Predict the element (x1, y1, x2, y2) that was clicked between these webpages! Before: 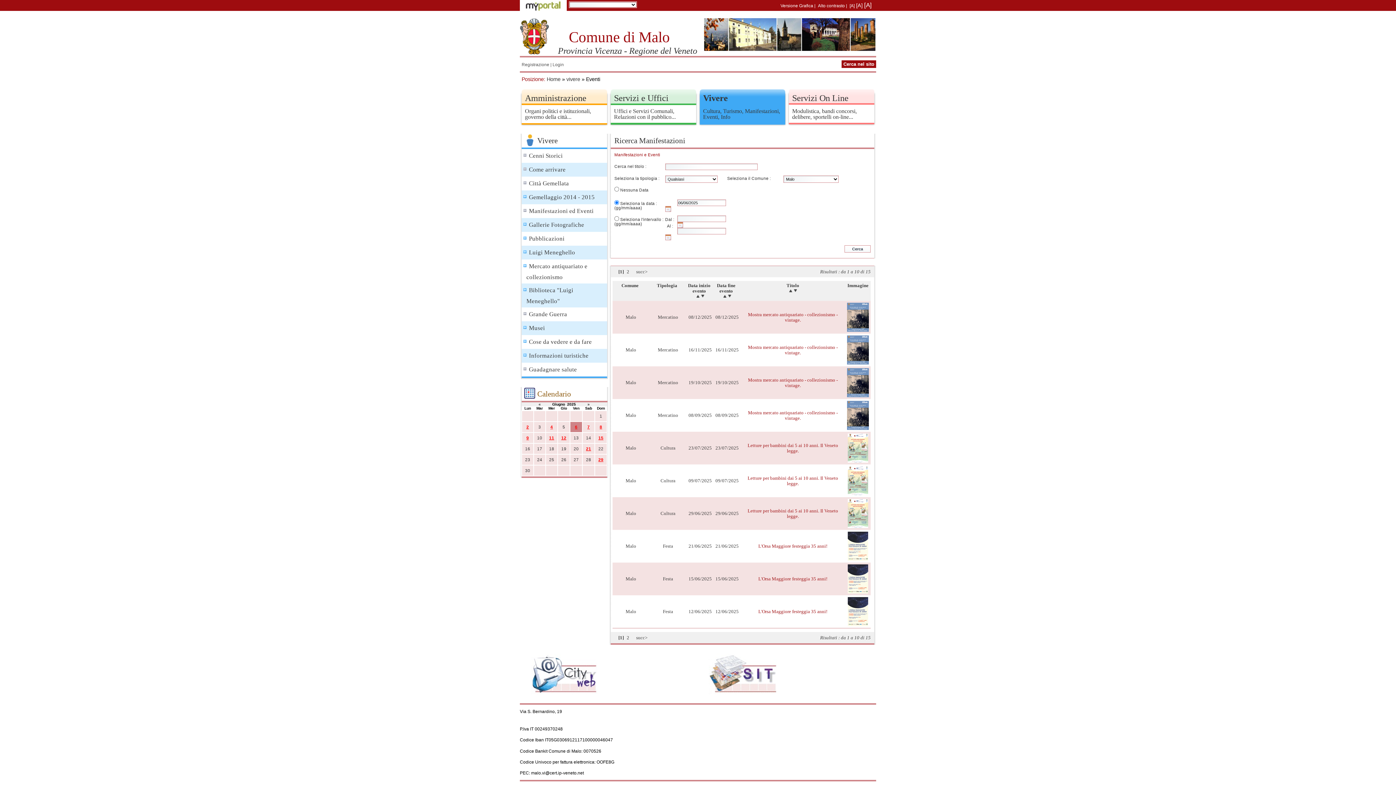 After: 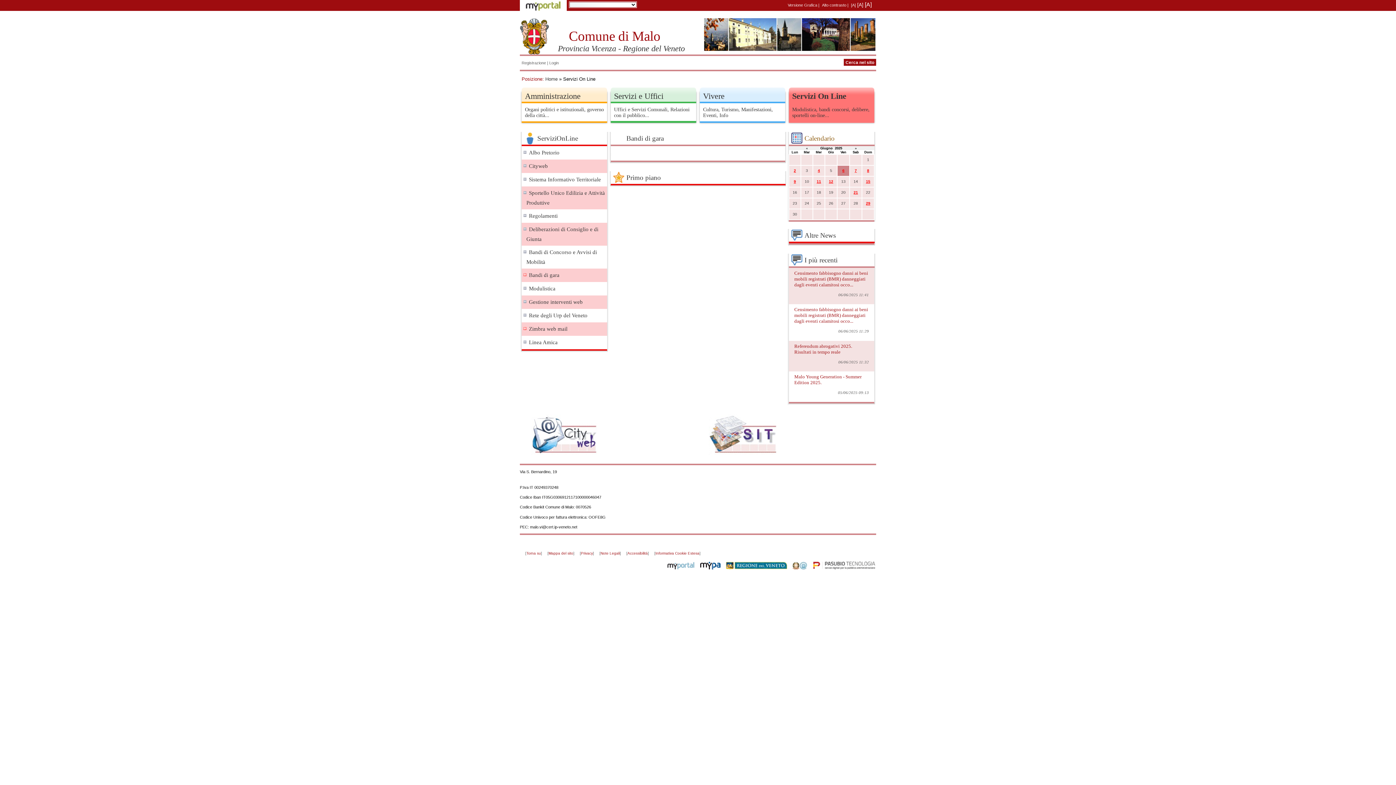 Action: label: Servizi On Line bbox: (792, 93, 848, 102)